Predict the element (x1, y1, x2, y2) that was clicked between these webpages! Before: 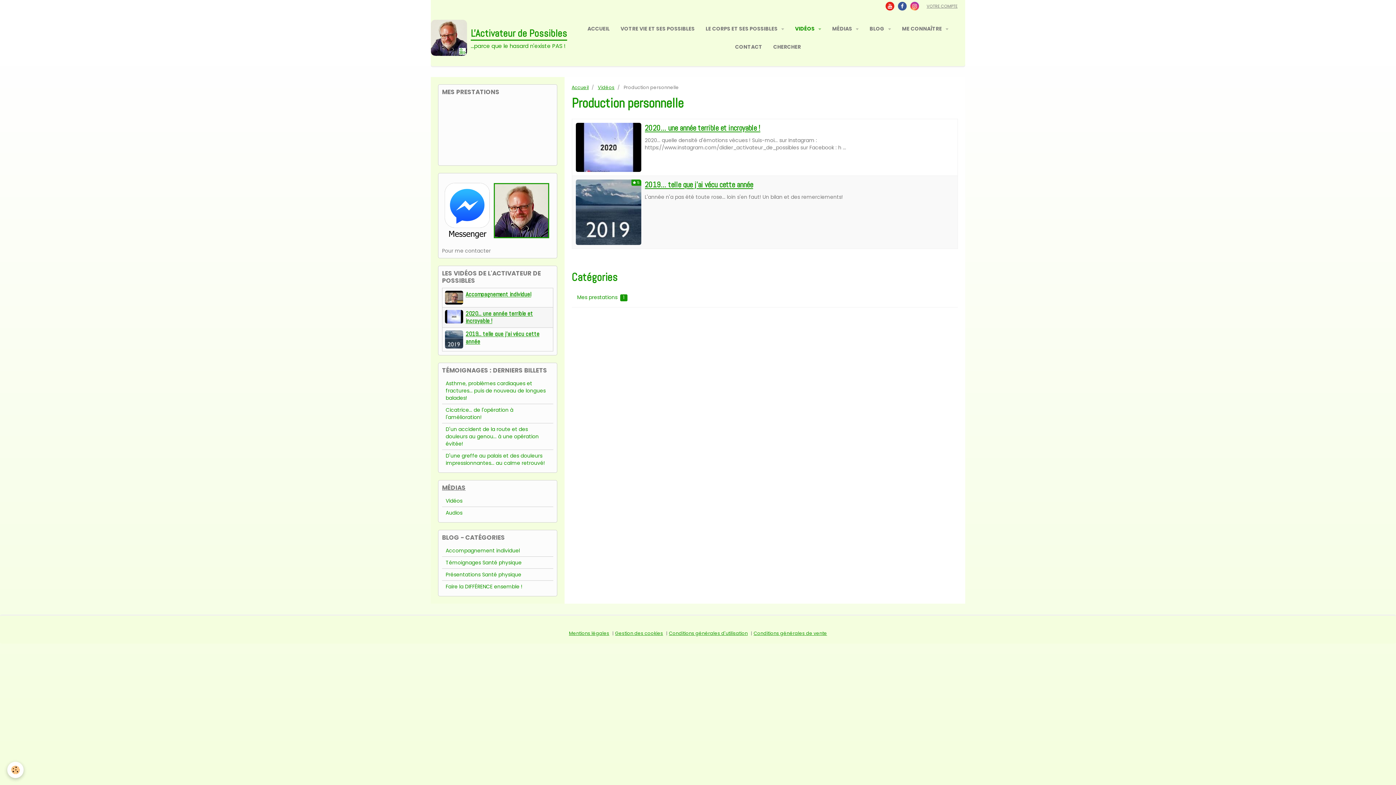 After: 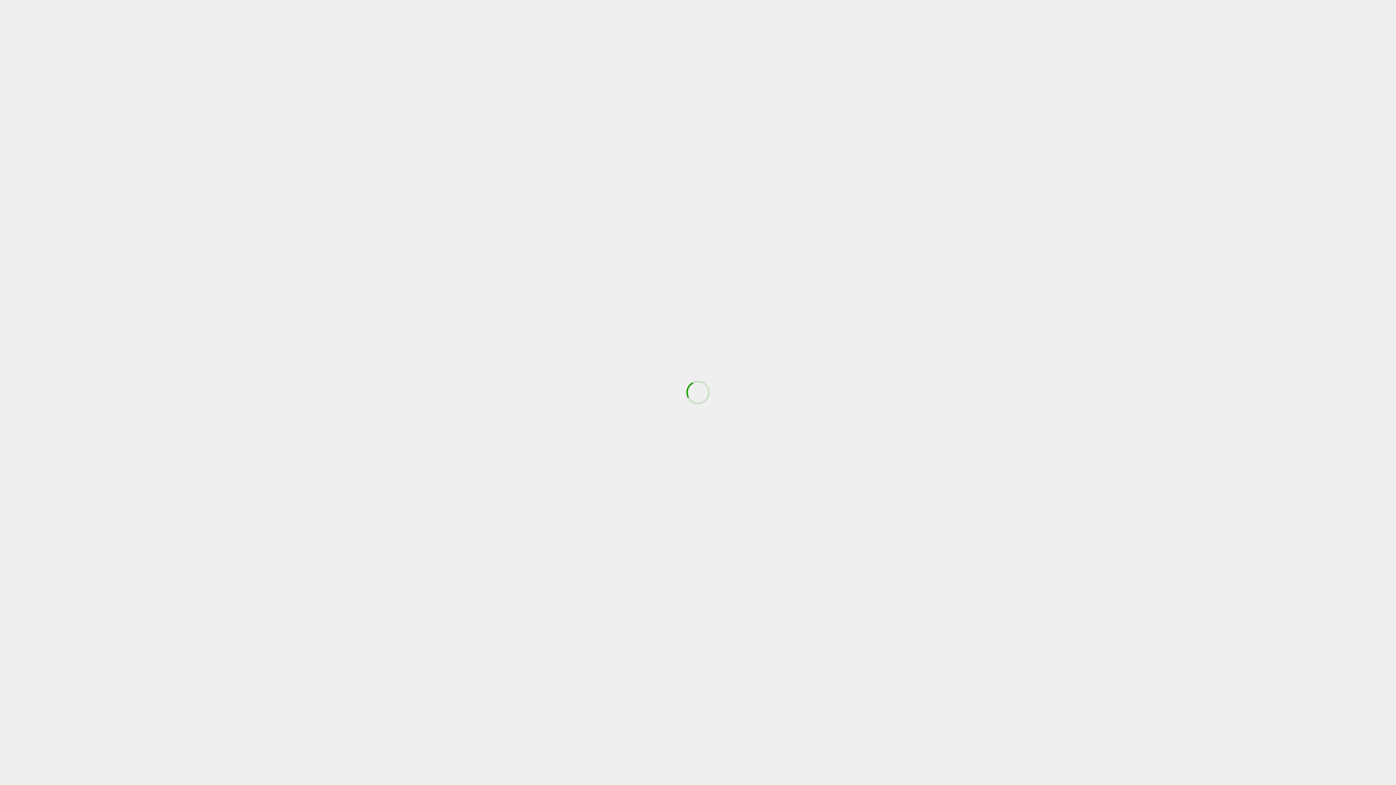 Action: label: 2020... une année terrible et incroyable ! bbox: (644, 123, 760, 132)